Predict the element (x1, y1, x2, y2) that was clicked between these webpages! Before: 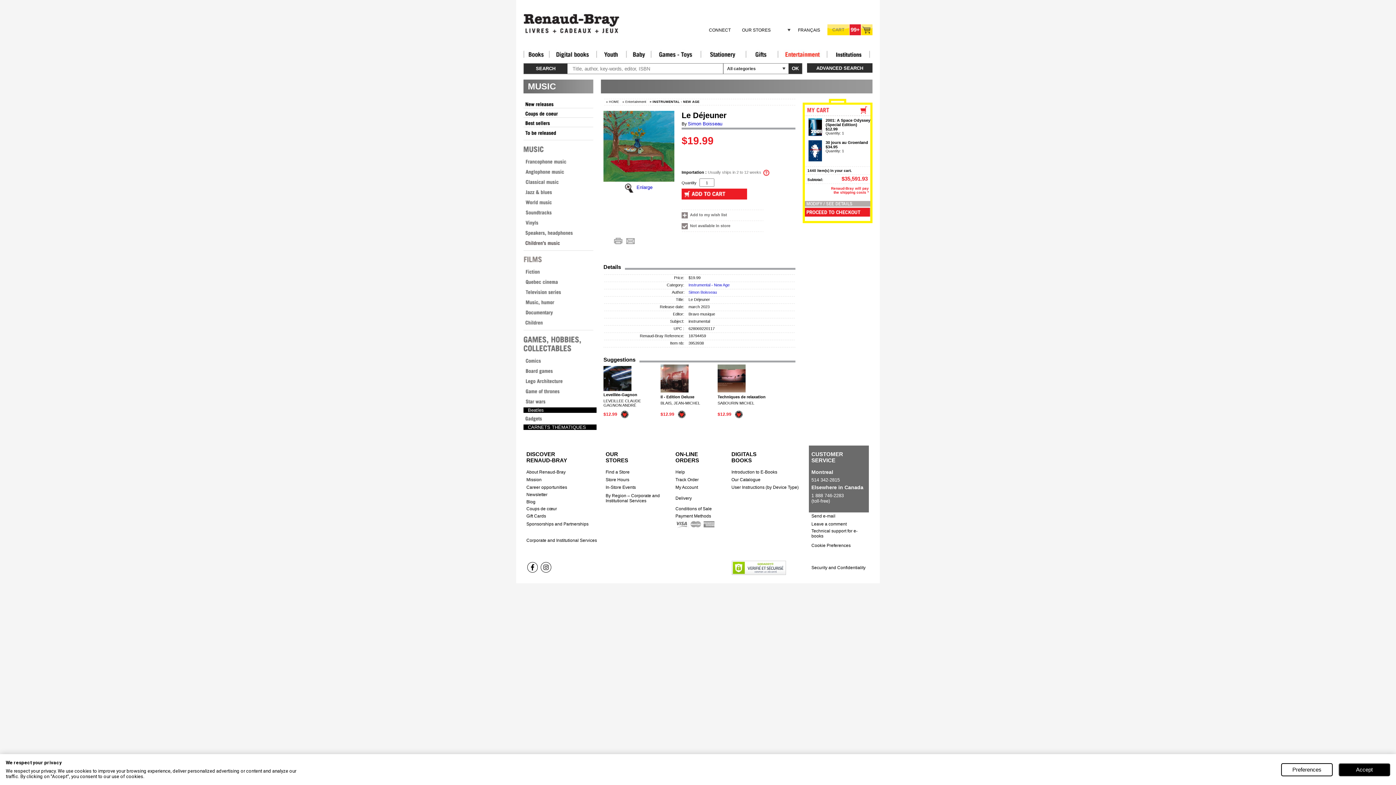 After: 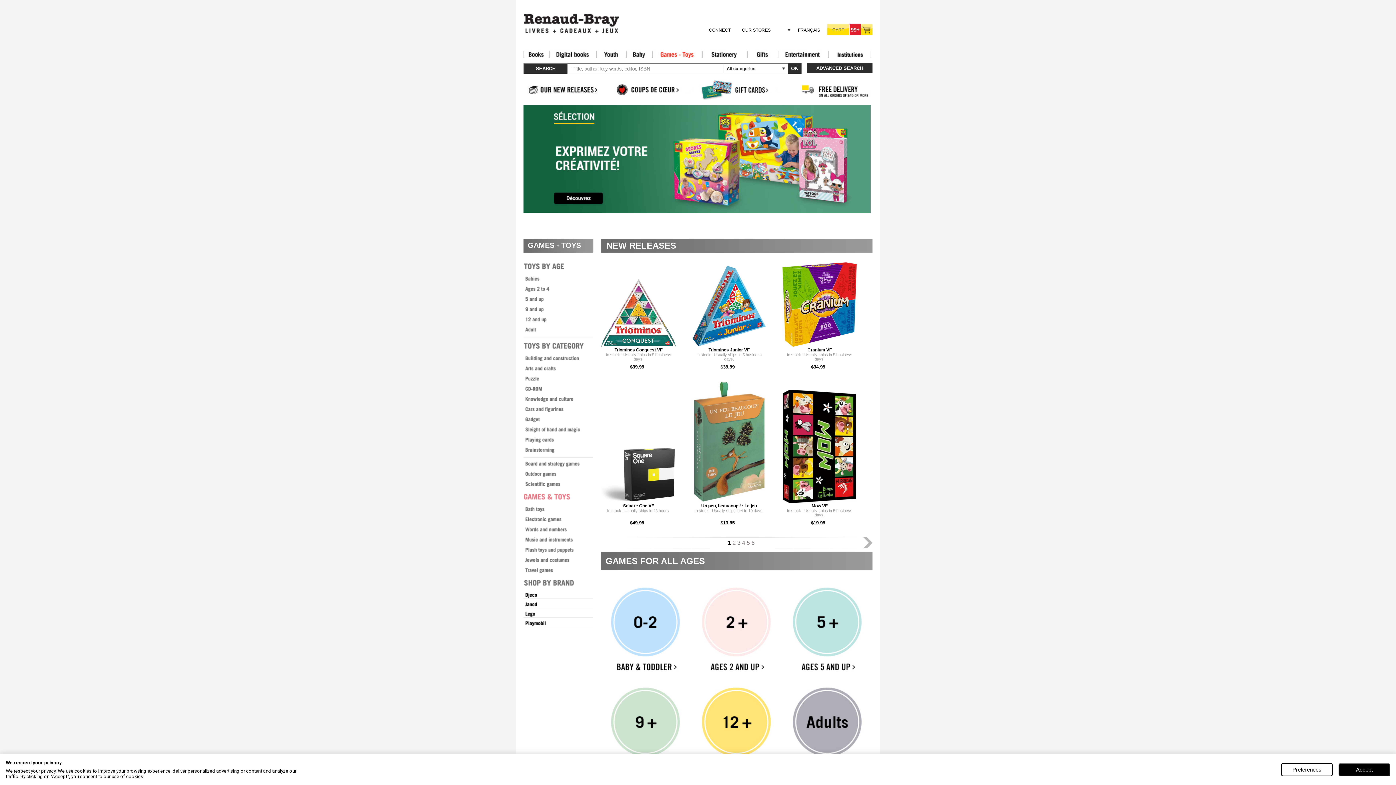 Action: bbox: (650, 54, 700, 60)